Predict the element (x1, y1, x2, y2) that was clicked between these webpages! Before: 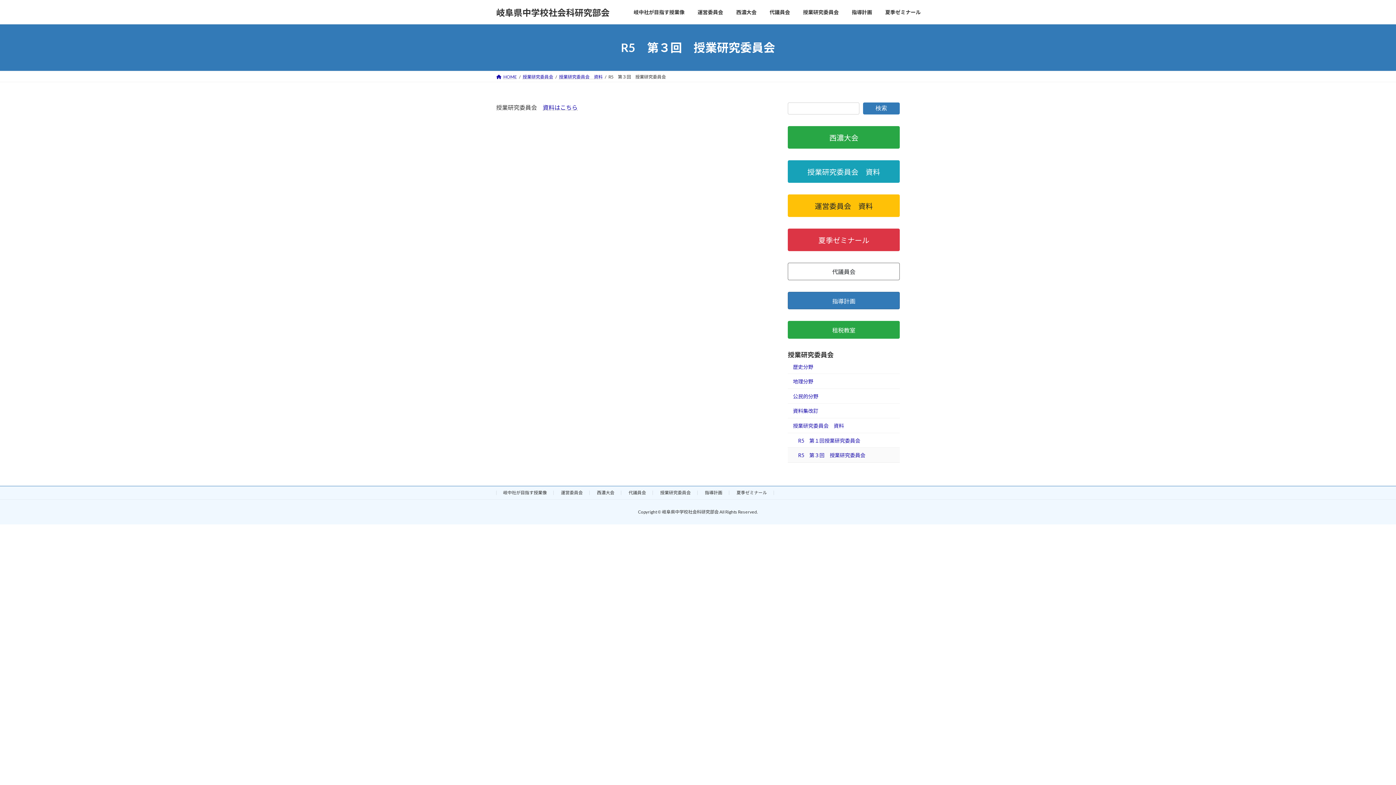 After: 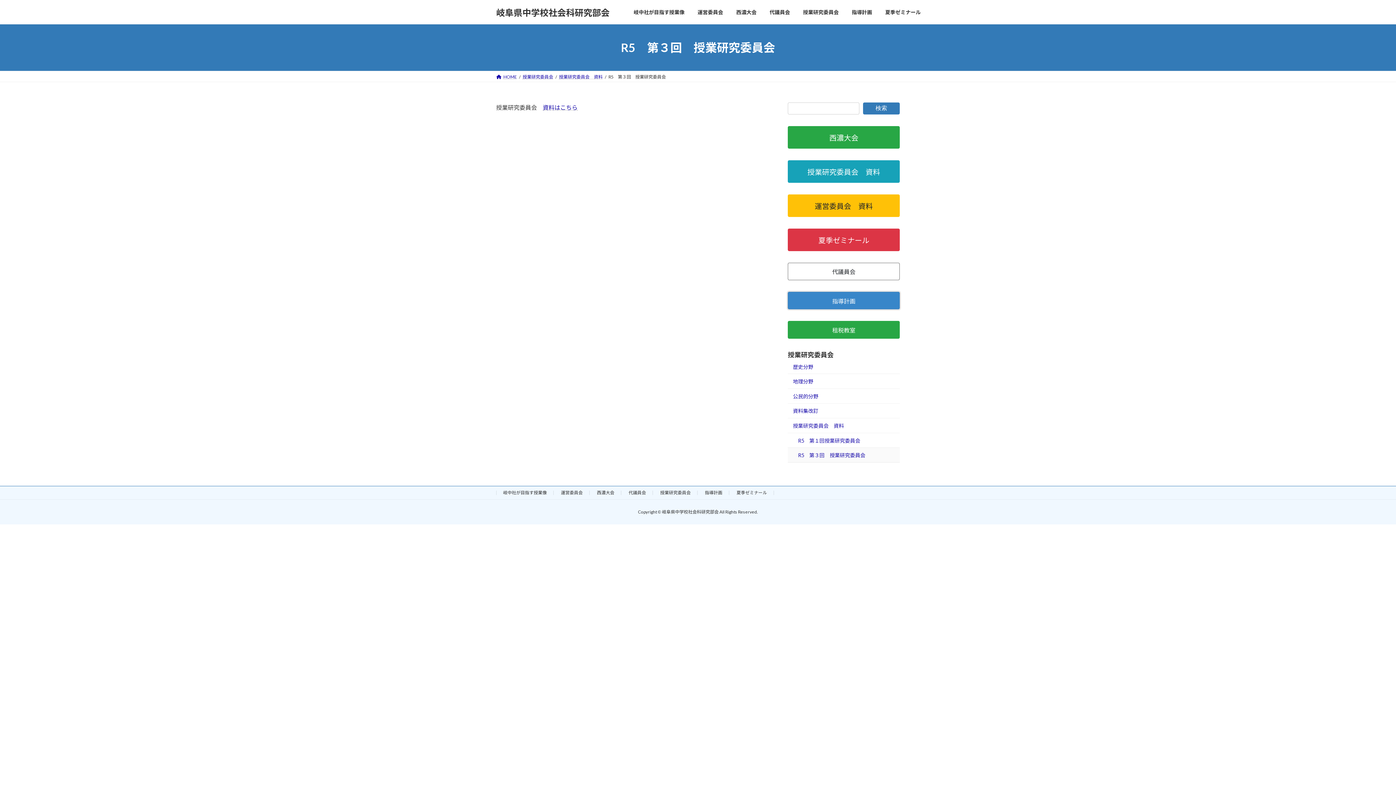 Action: bbox: (788, 291, 900, 309) label: 指導計画